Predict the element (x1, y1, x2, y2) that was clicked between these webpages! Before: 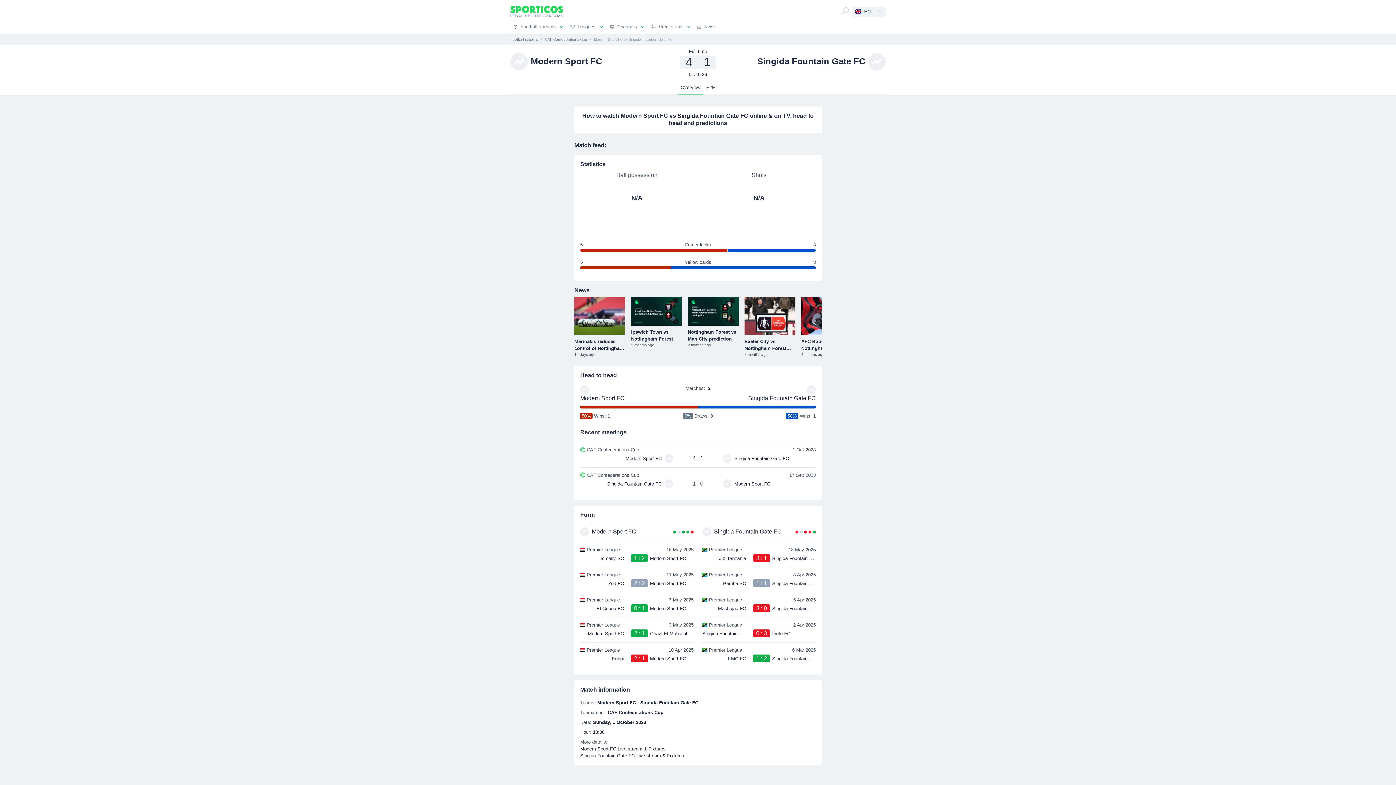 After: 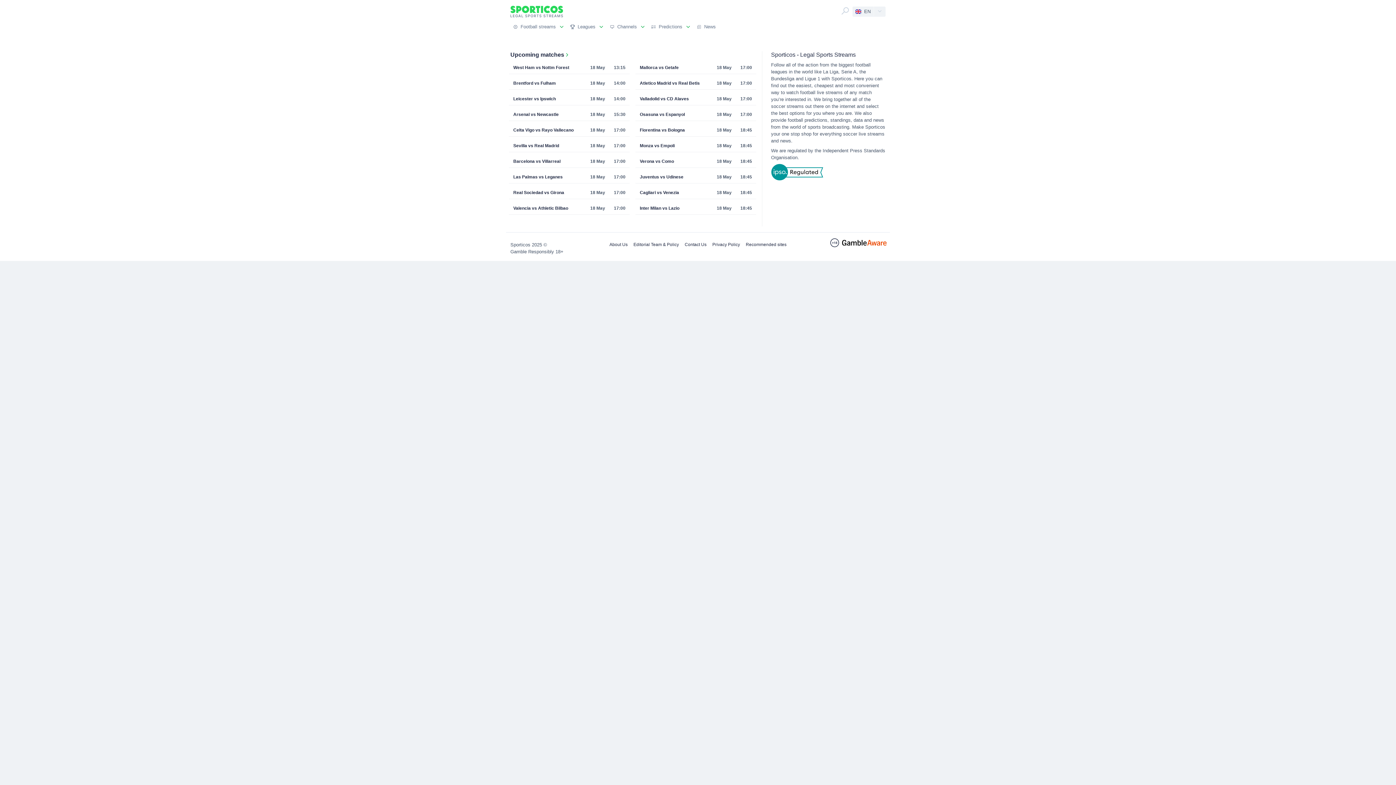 Action: bbox: (580, 746, 665, 752) label: Modern Sport FC Live stream & Fixtures